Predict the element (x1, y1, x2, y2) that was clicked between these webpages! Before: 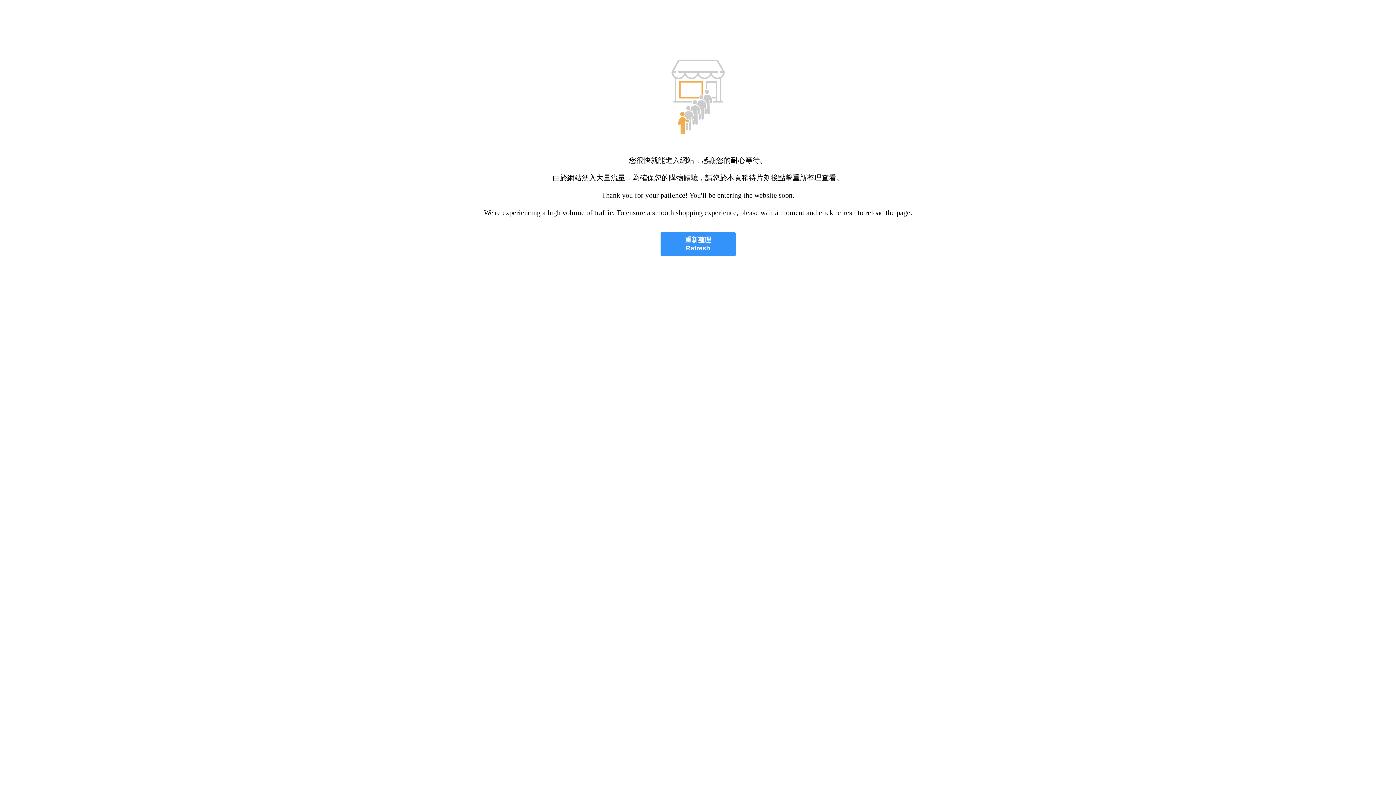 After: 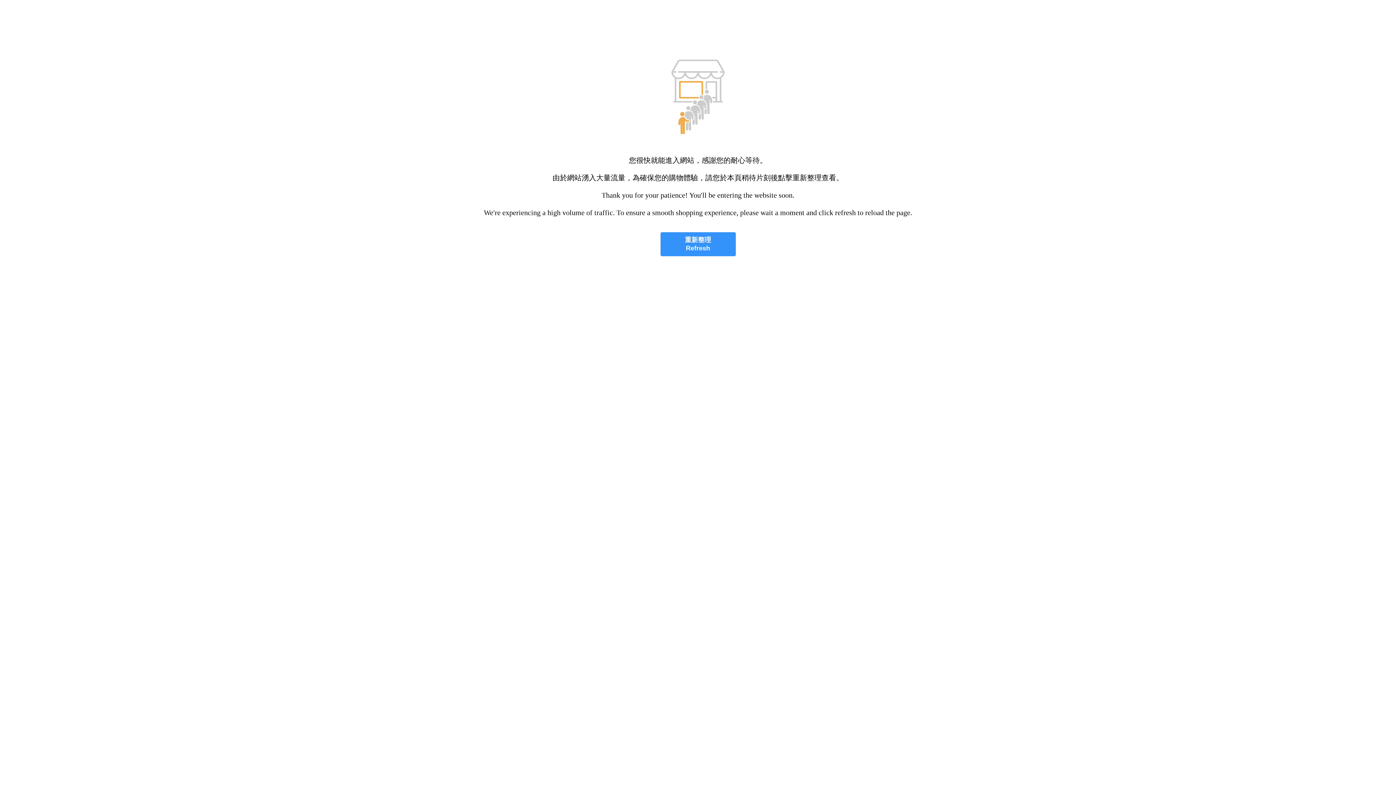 Action: label: 重新整理
Refresh bbox: (660, 232, 735, 256)